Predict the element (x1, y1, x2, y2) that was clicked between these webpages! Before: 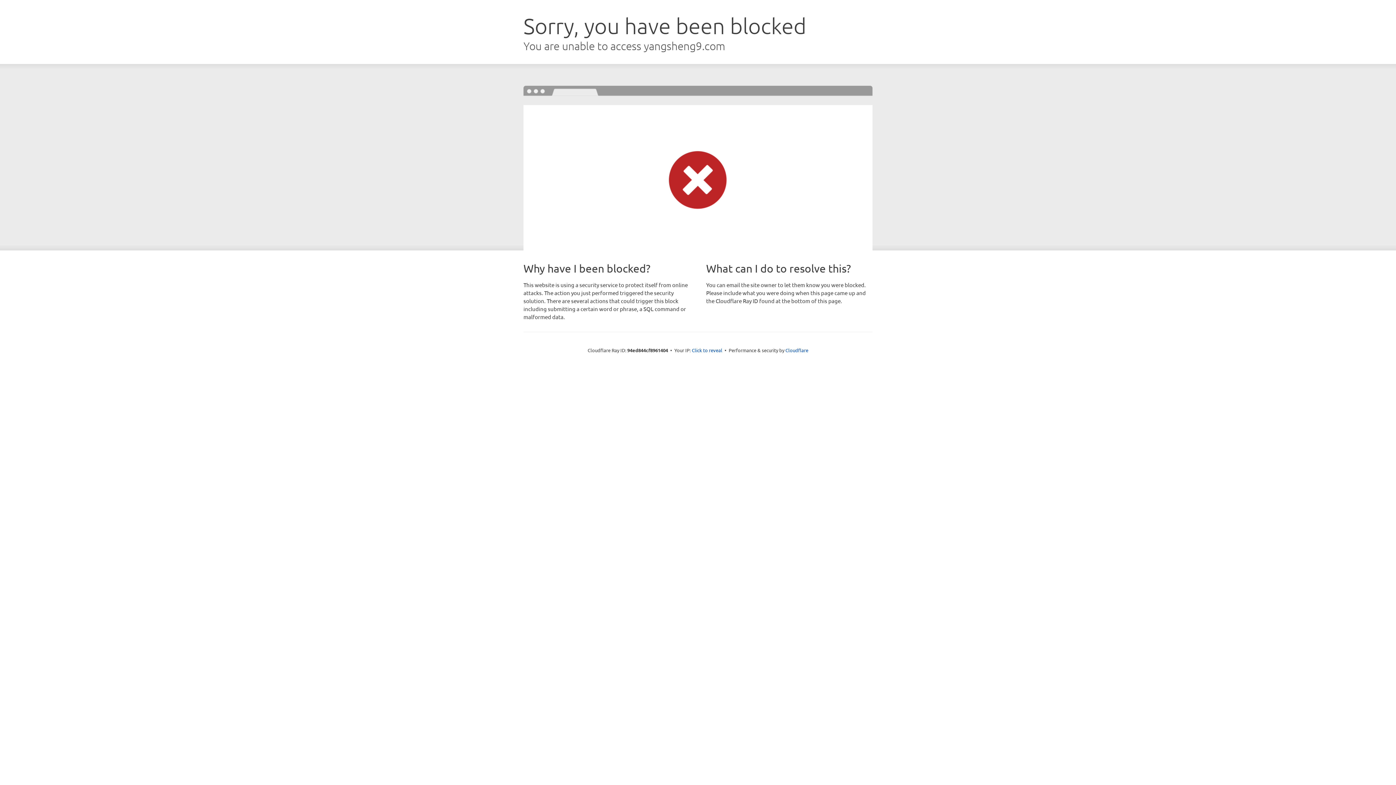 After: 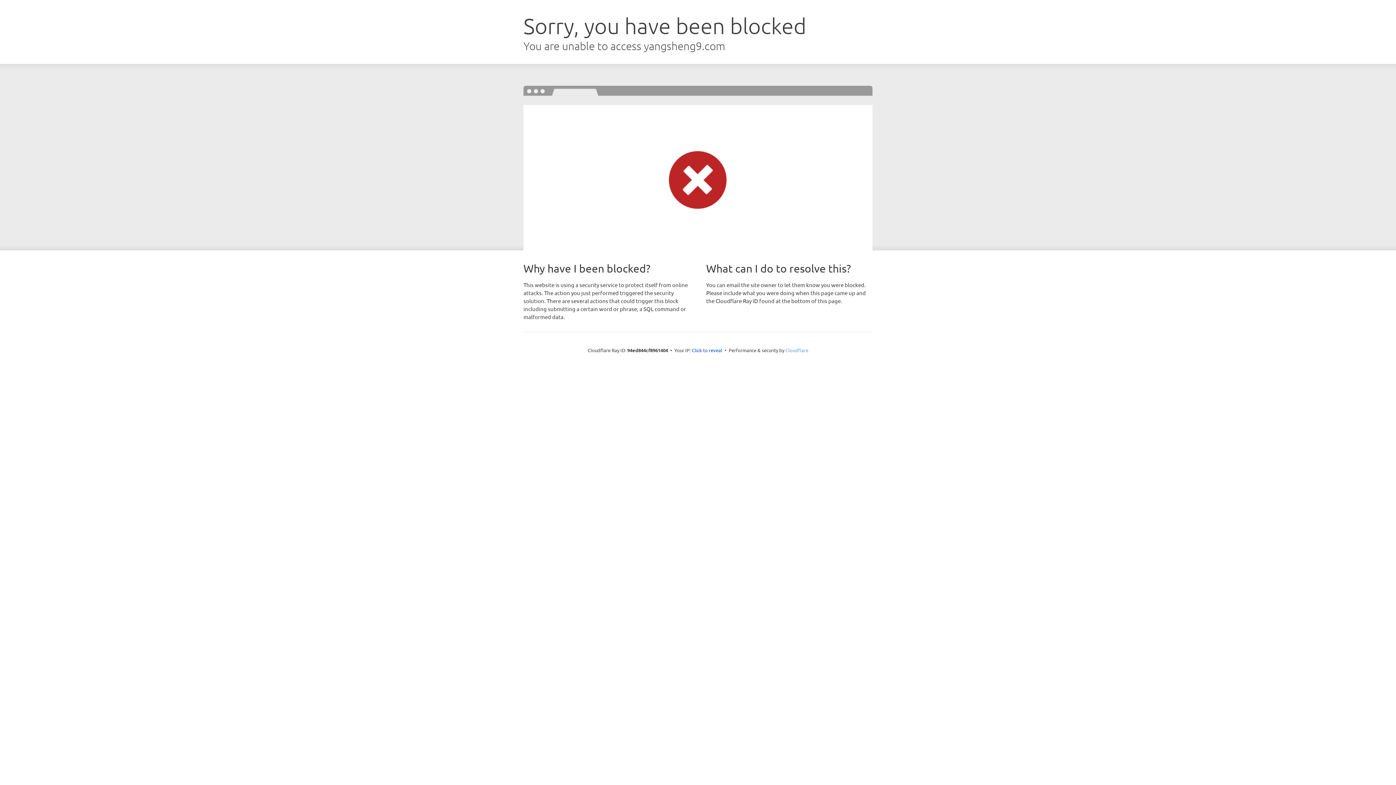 Action: bbox: (785, 347, 808, 353) label: Cloudflare